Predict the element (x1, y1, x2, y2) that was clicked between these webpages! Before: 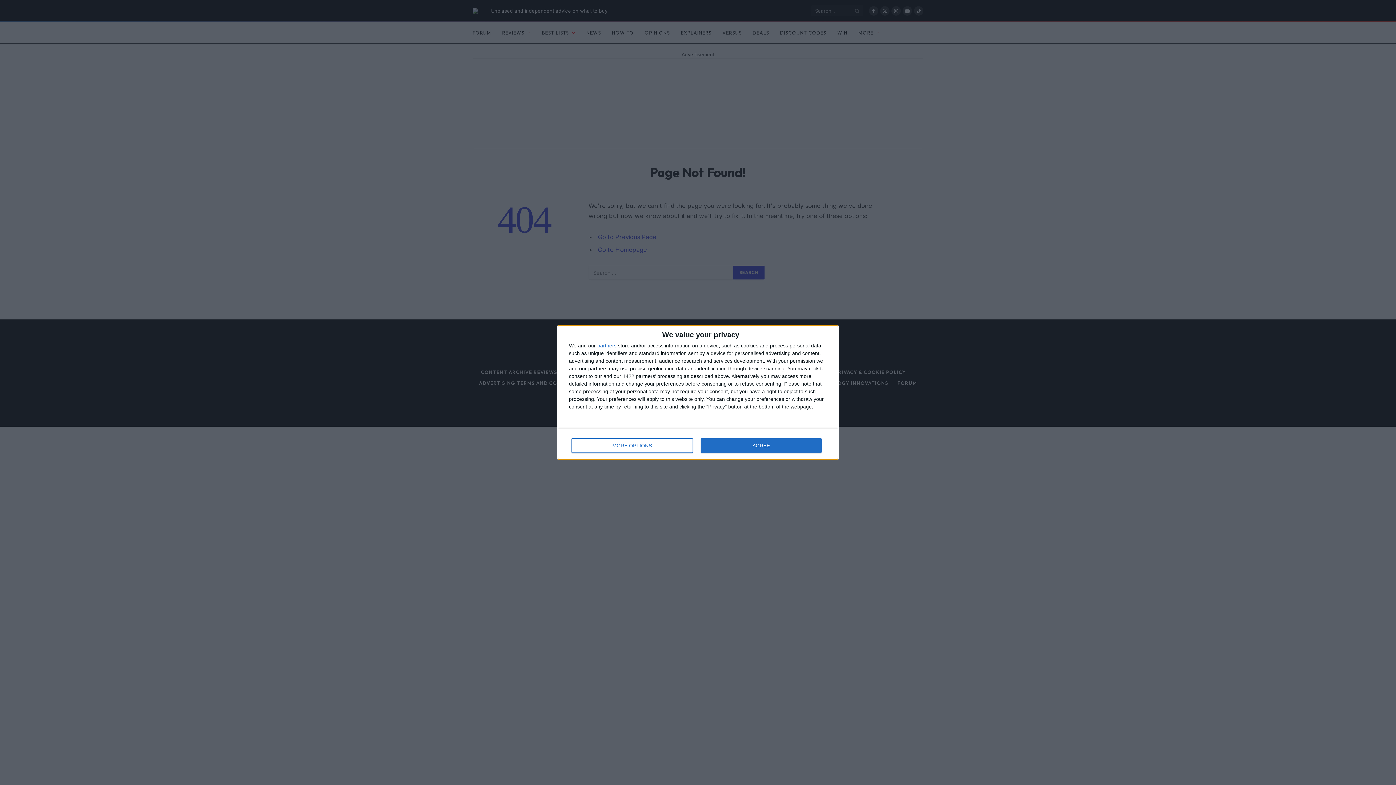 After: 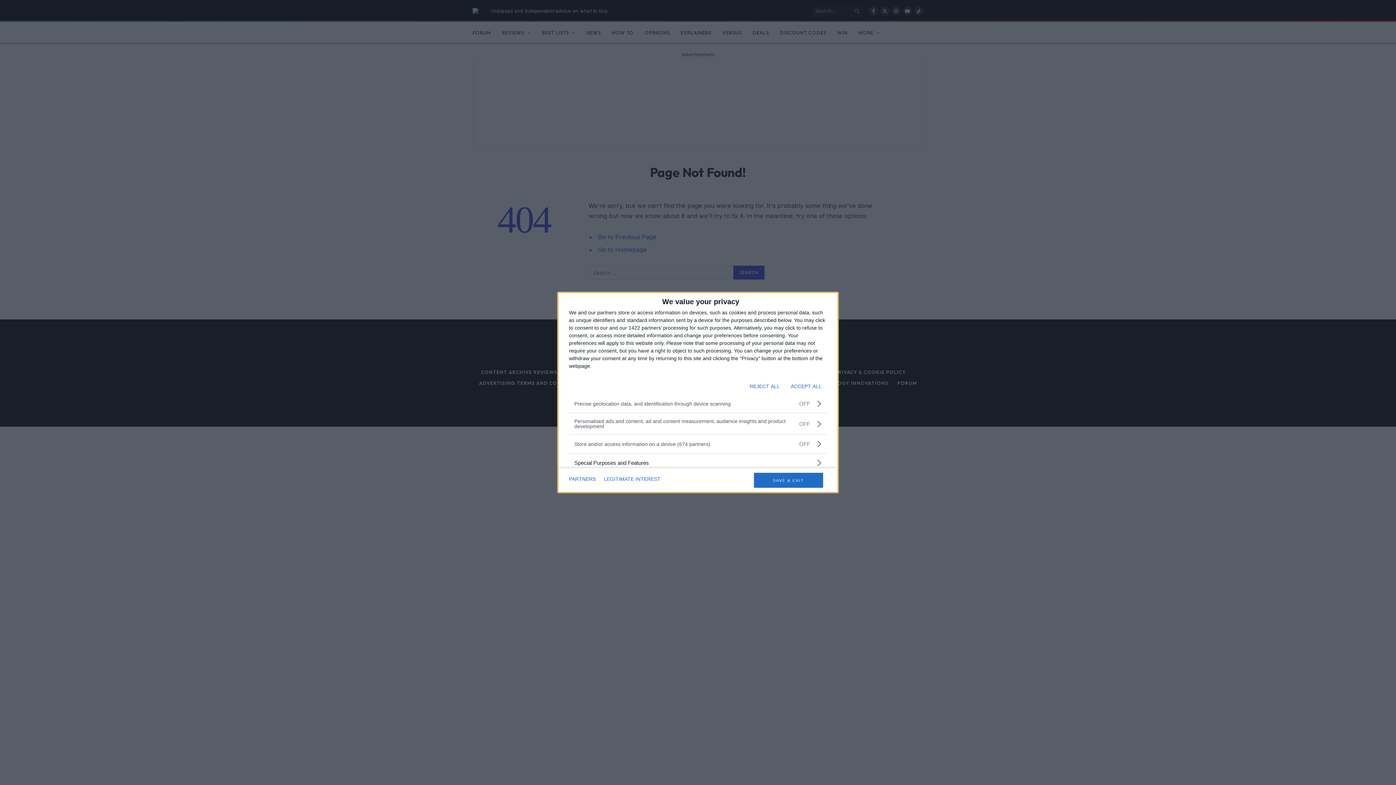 Action: label: MORE OPTIONS bbox: (571, 438, 692, 453)